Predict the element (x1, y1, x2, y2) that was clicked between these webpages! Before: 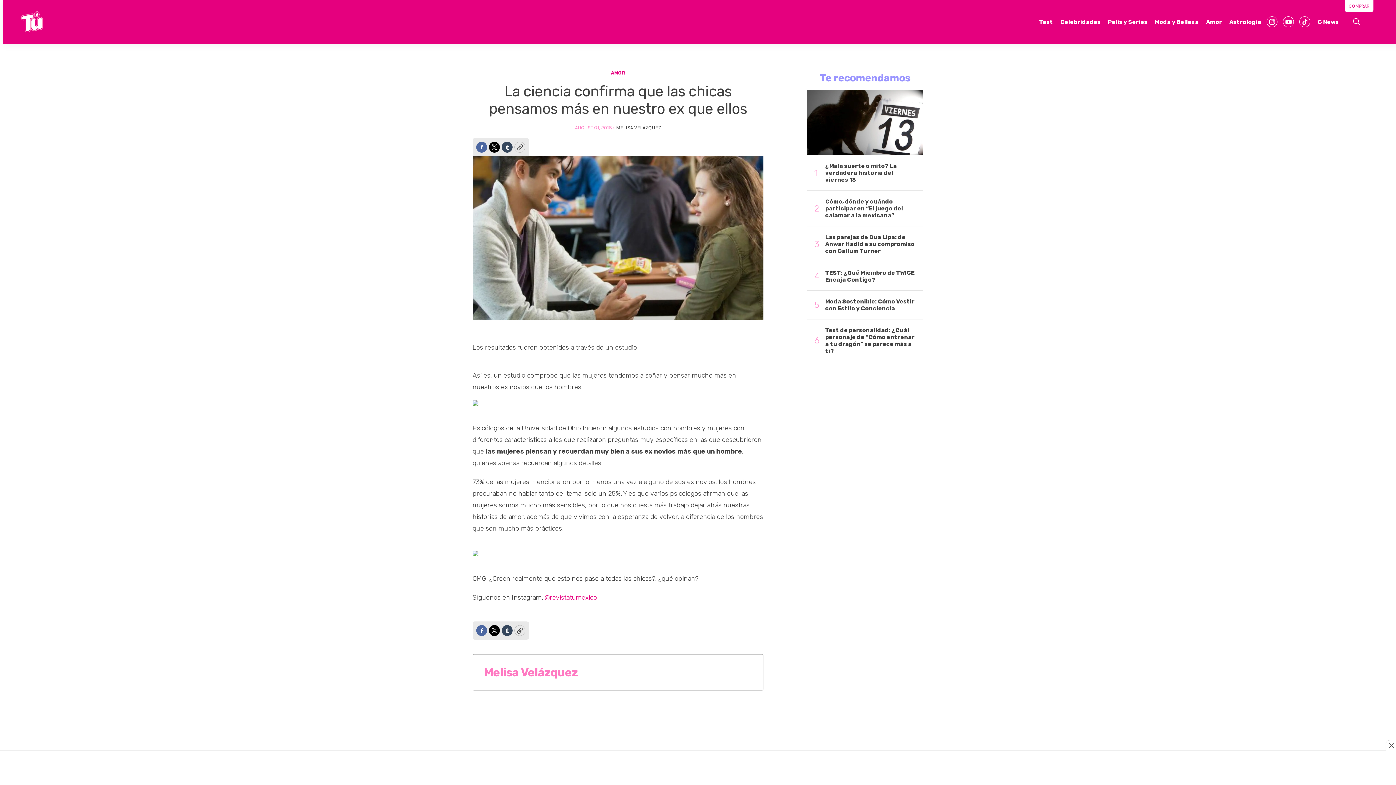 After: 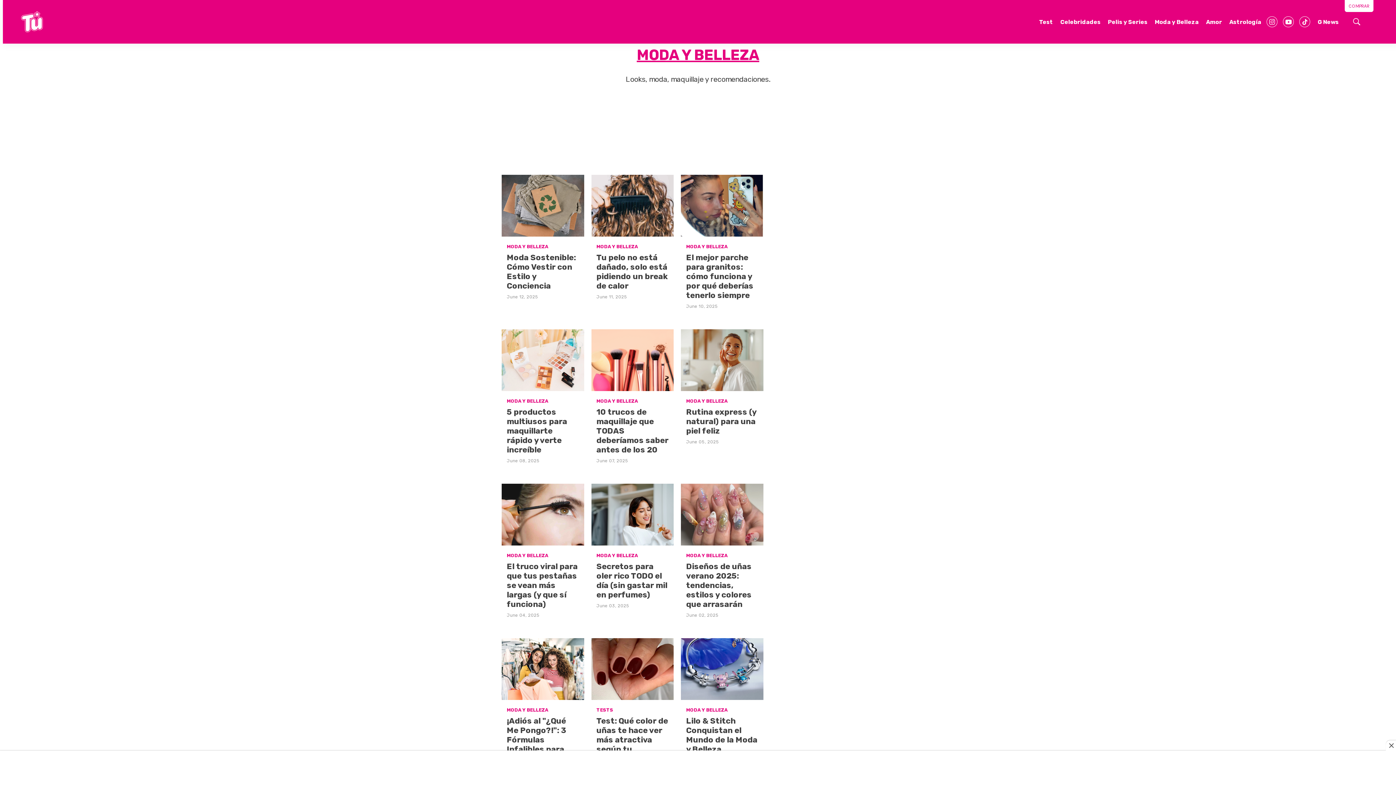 Action: bbox: (1155, 14, 1199, 30) label: Moda y Belleza